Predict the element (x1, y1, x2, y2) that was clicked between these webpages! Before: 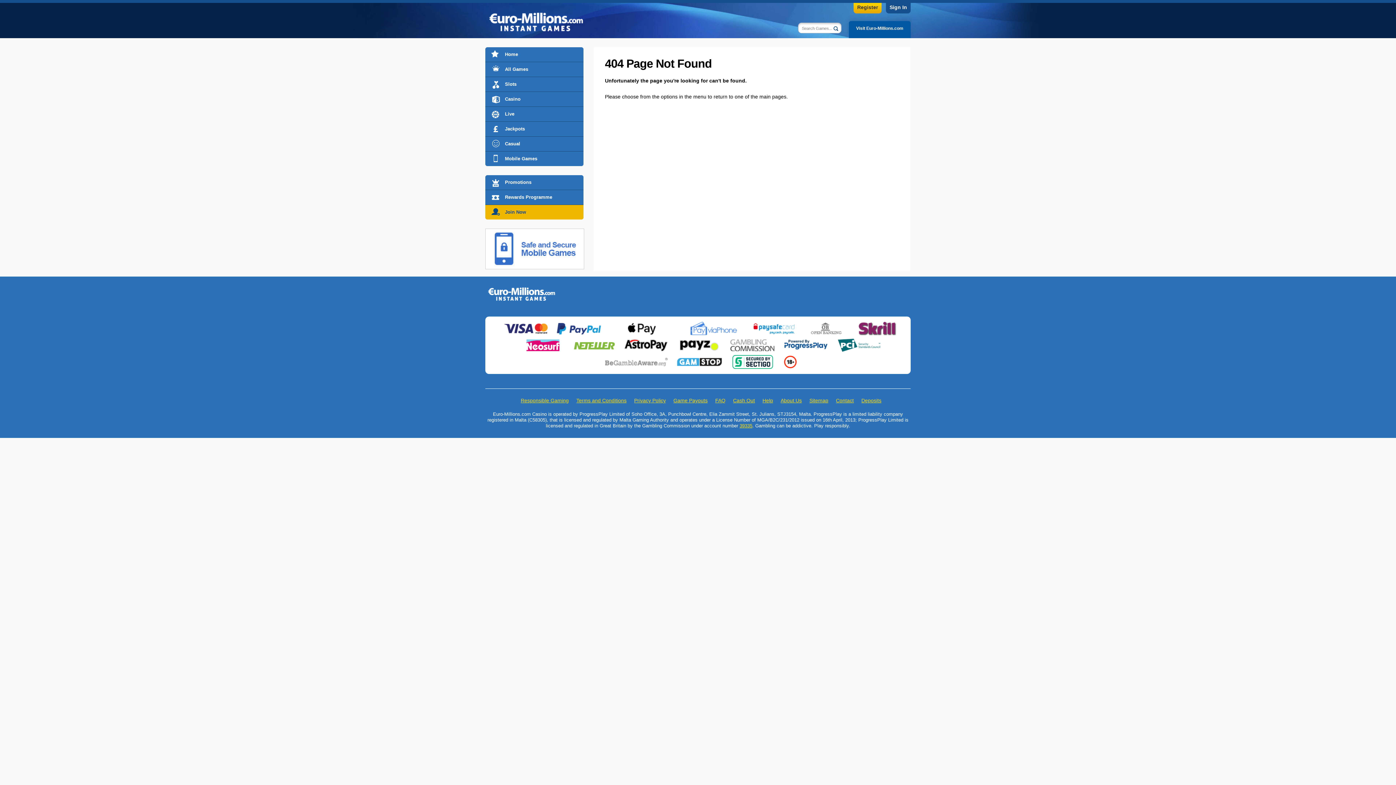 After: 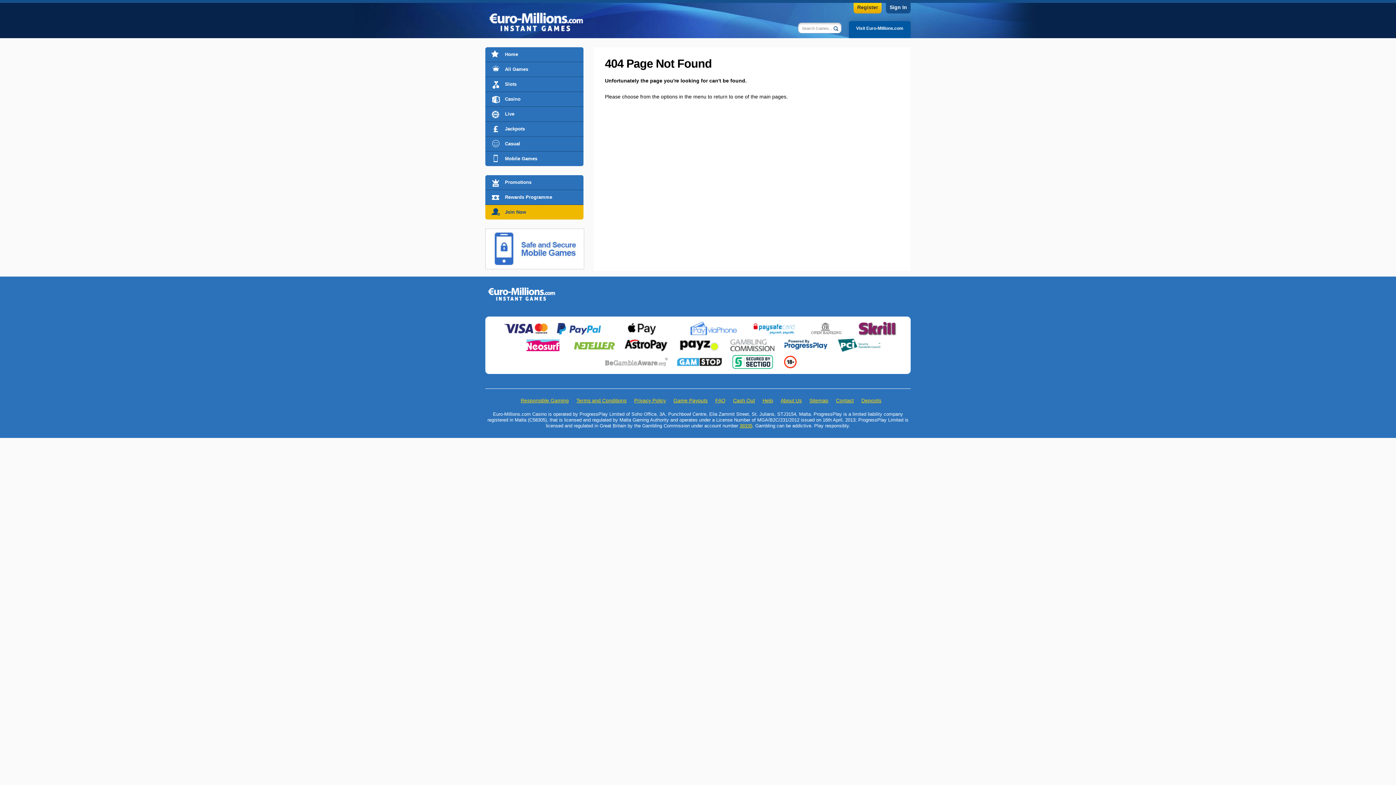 Action: bbox: (802, 321, 848, 327)